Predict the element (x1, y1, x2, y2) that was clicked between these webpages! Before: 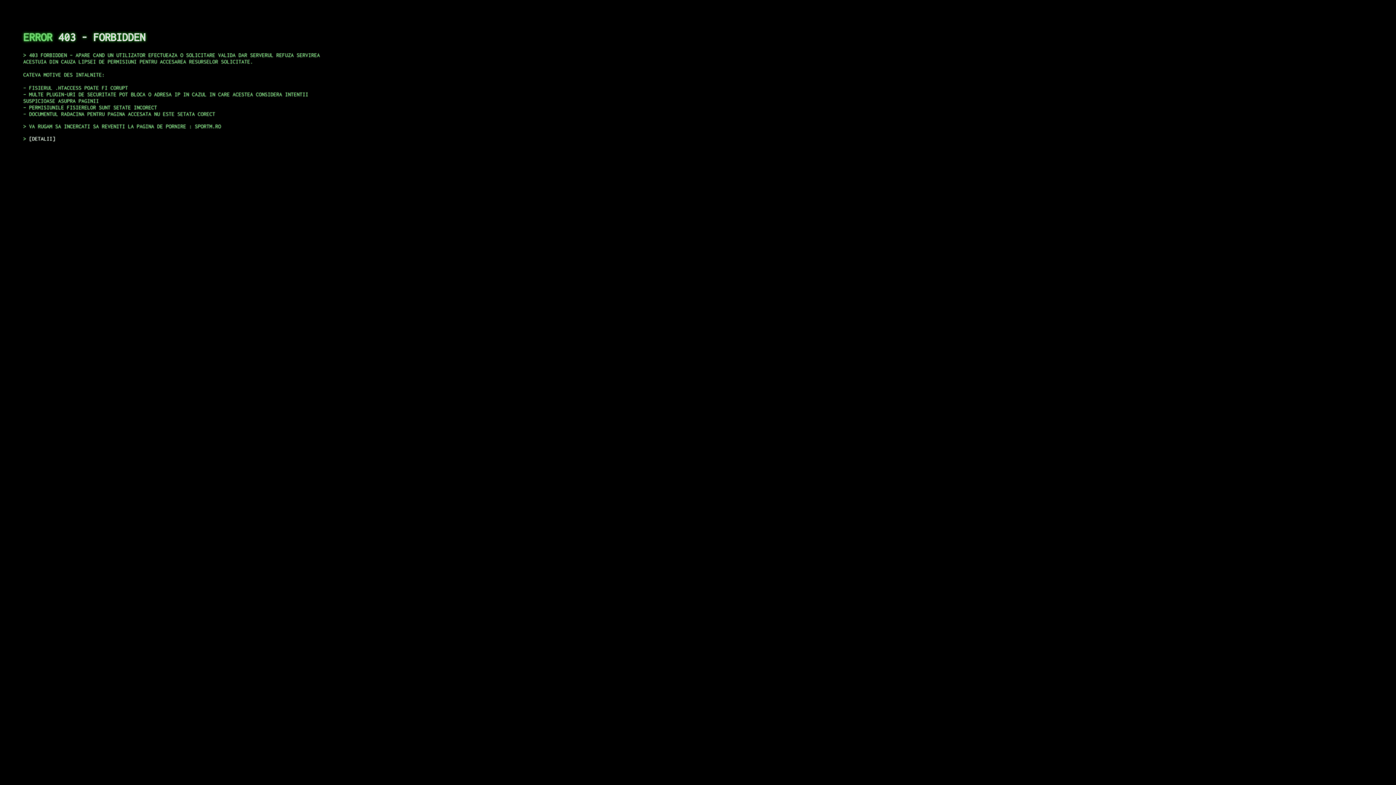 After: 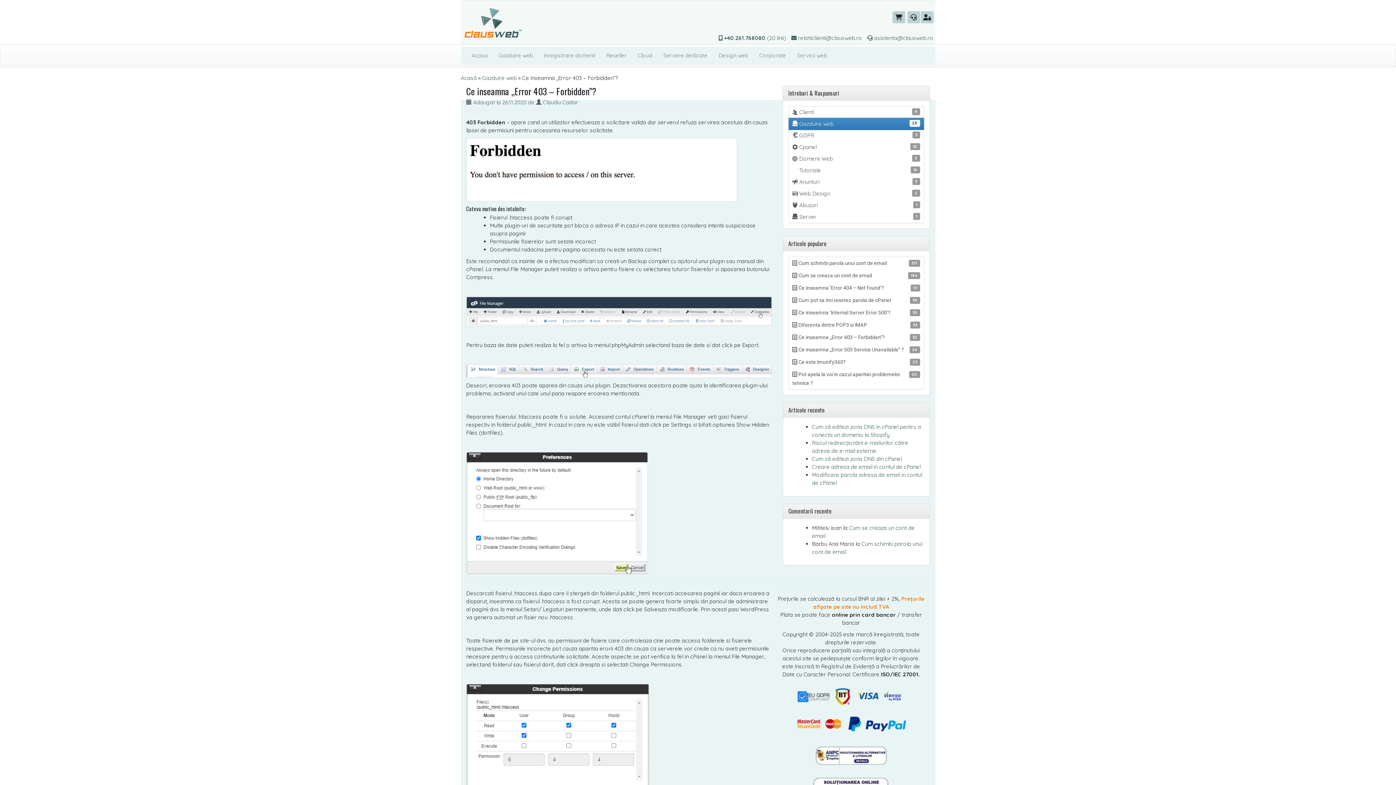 Action: label: DETALII bbox: (29, 135, 55, 141)